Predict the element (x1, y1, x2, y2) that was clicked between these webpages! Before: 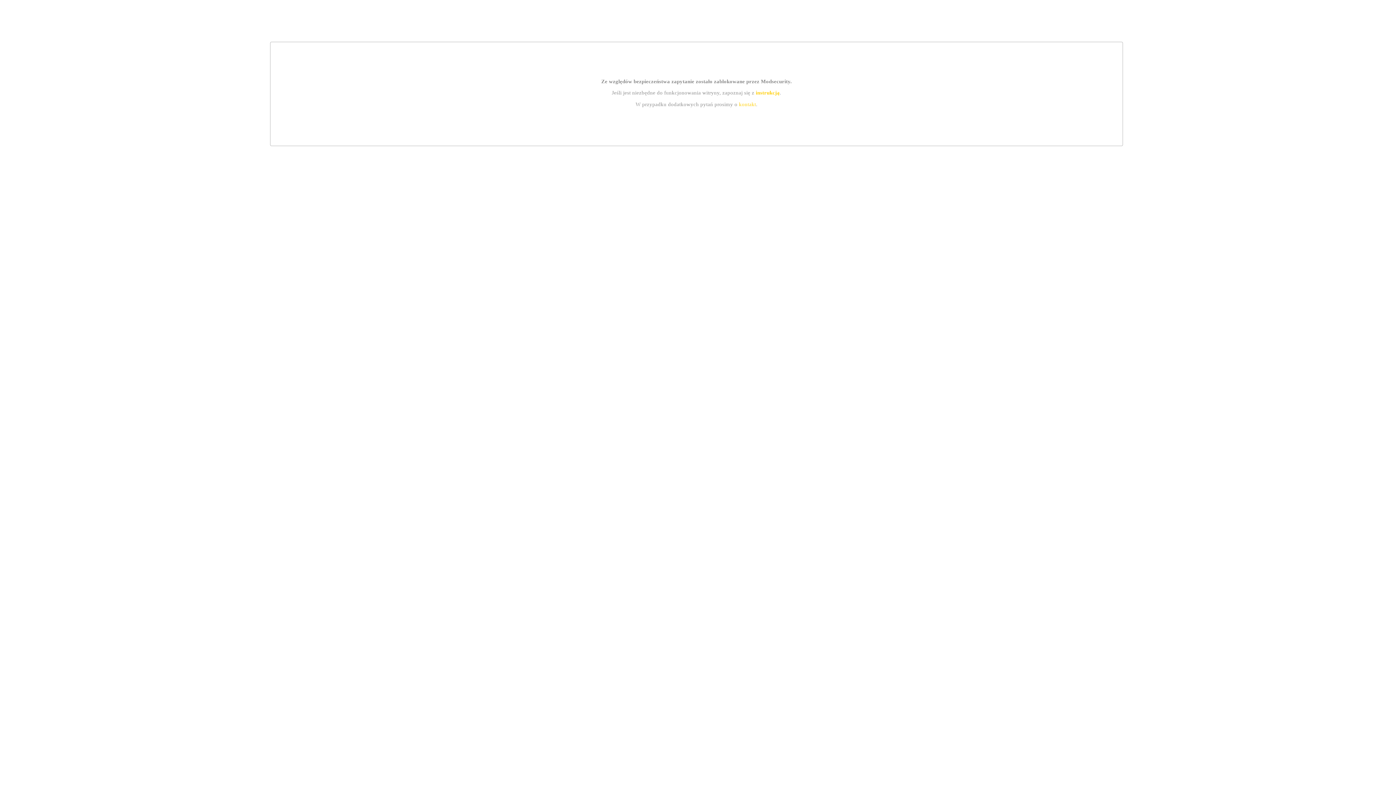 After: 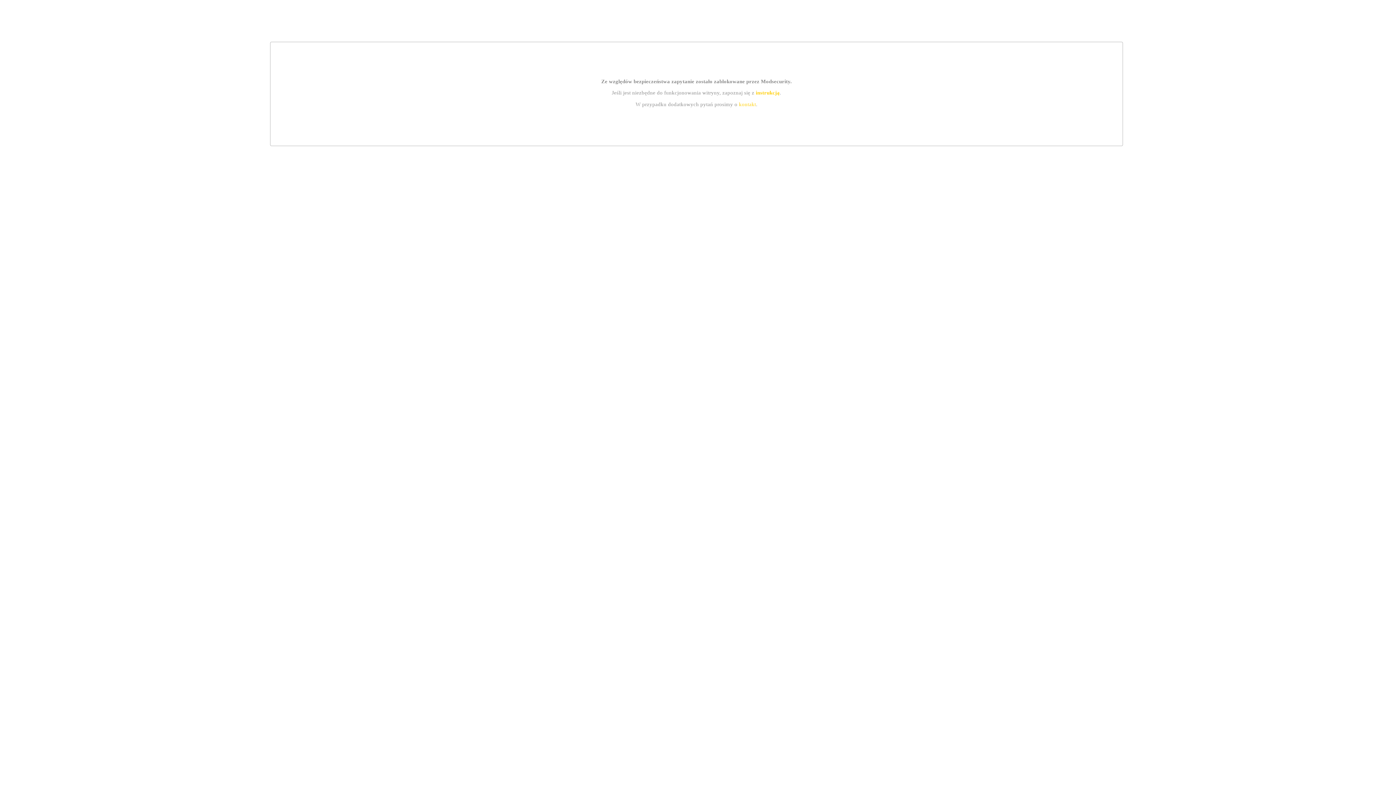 Action: label: kontakt bbox: (739, 101, 756, 107)